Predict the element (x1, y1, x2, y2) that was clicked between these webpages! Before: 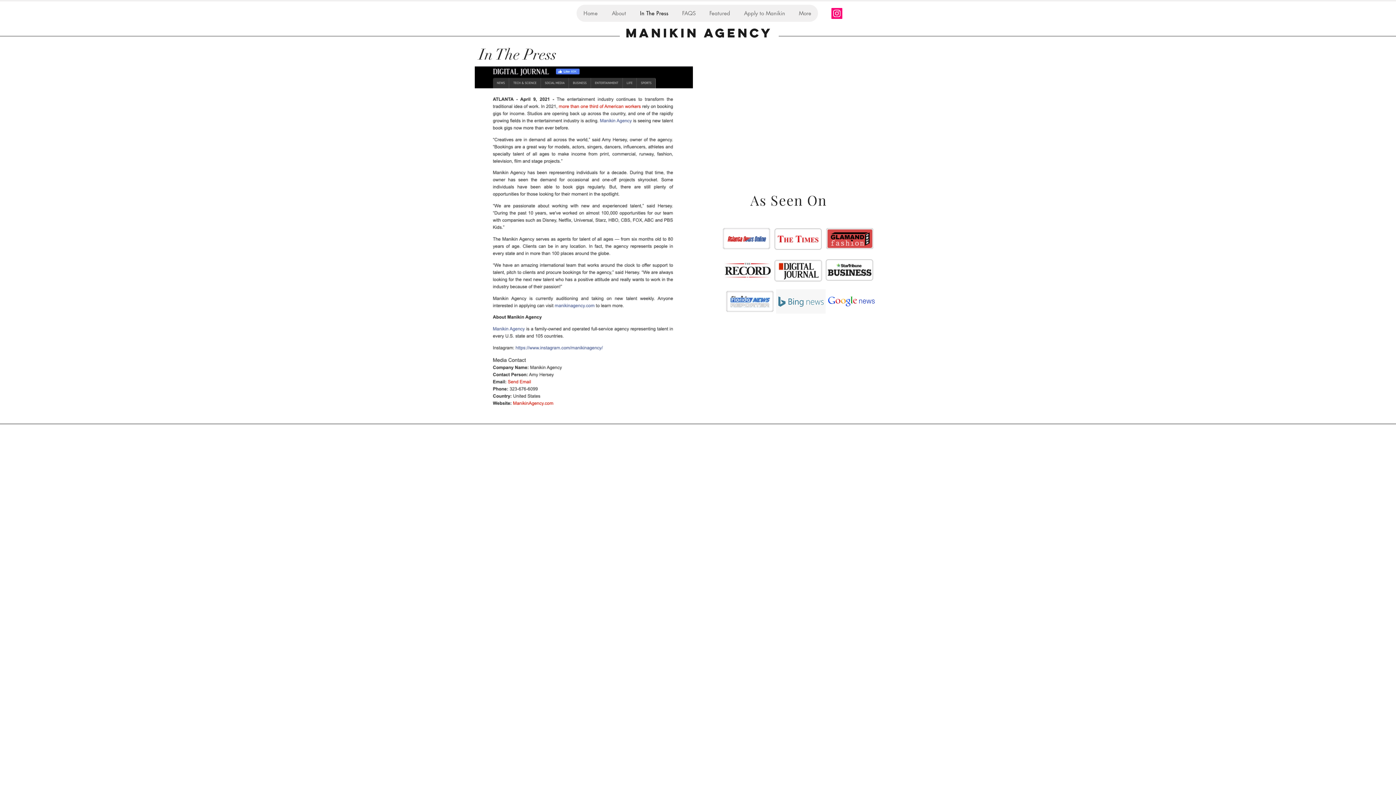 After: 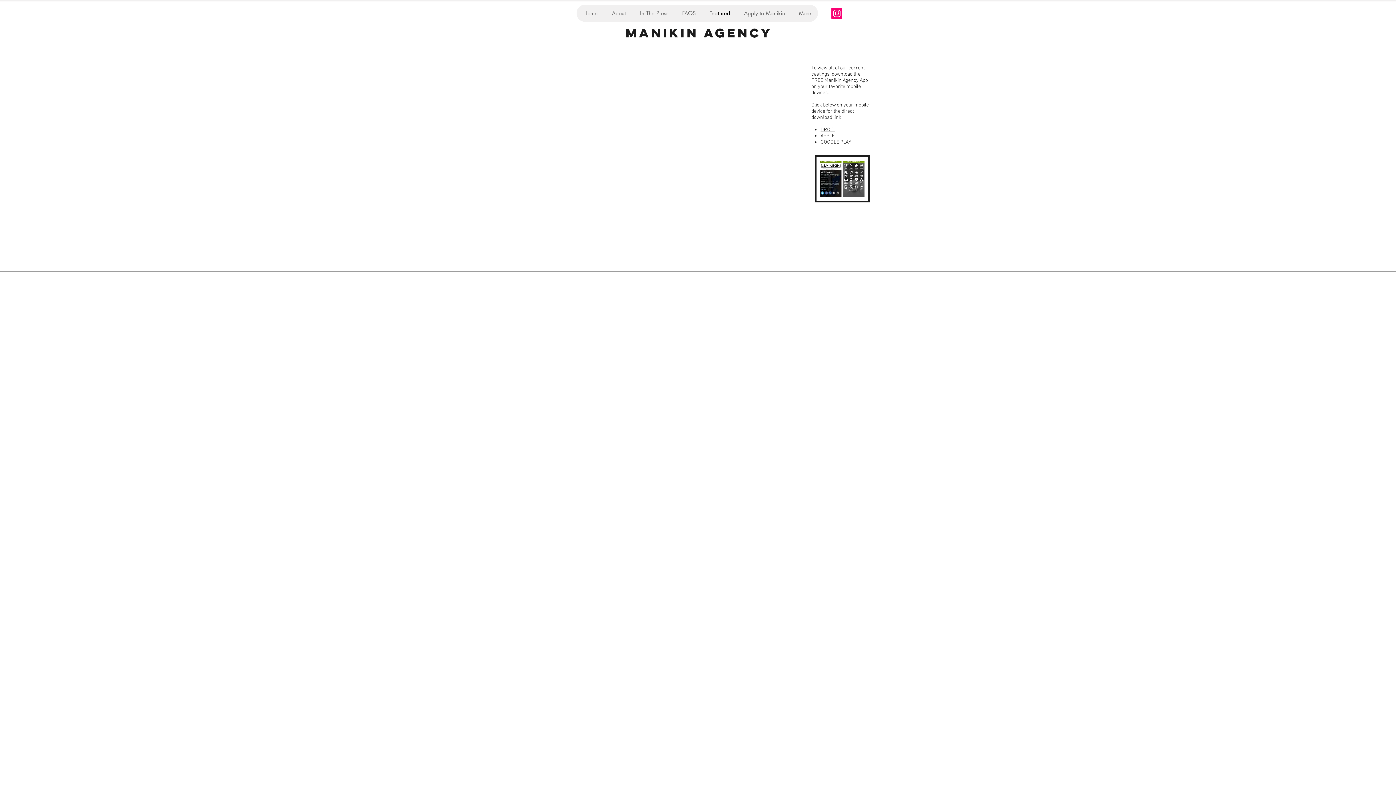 Action: bbox: (702, 4, 737, 21) label: Featured